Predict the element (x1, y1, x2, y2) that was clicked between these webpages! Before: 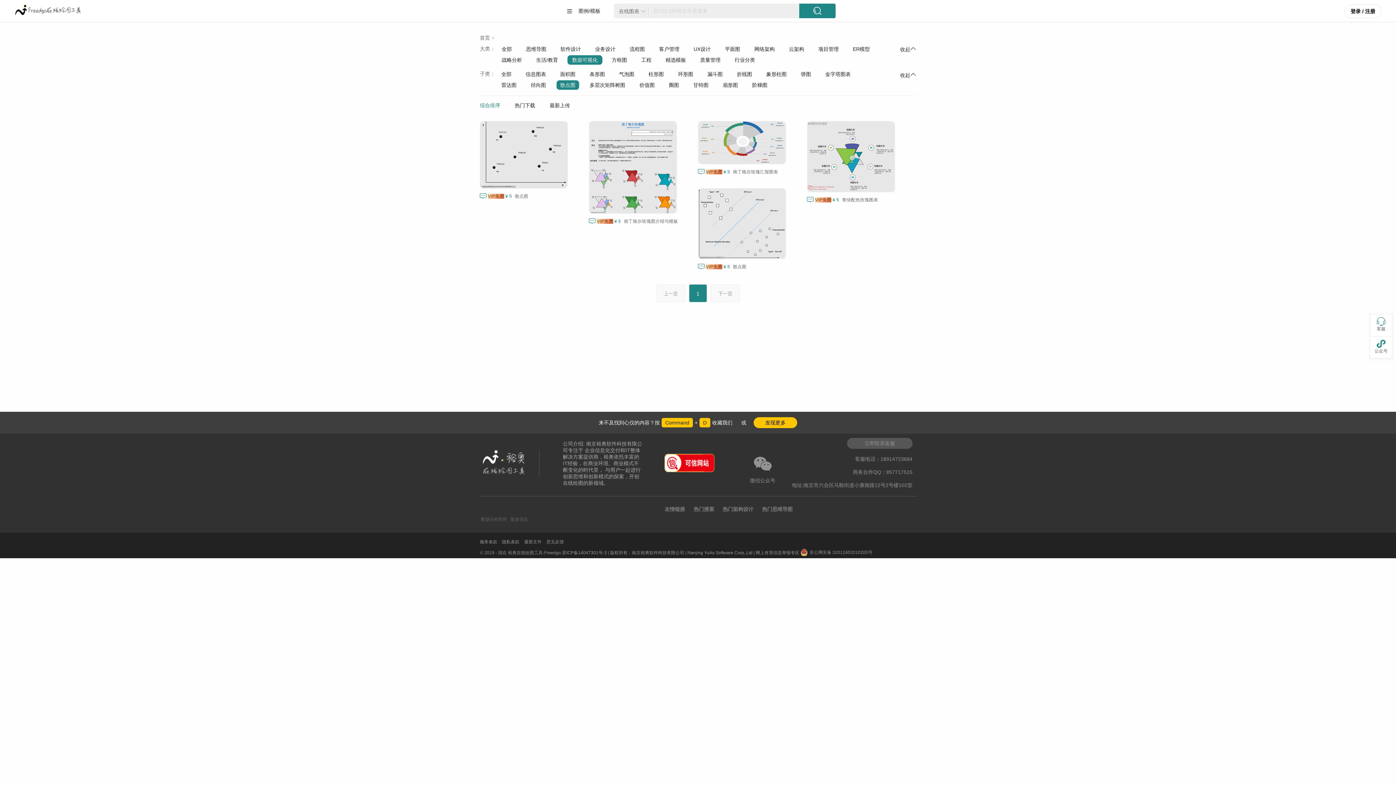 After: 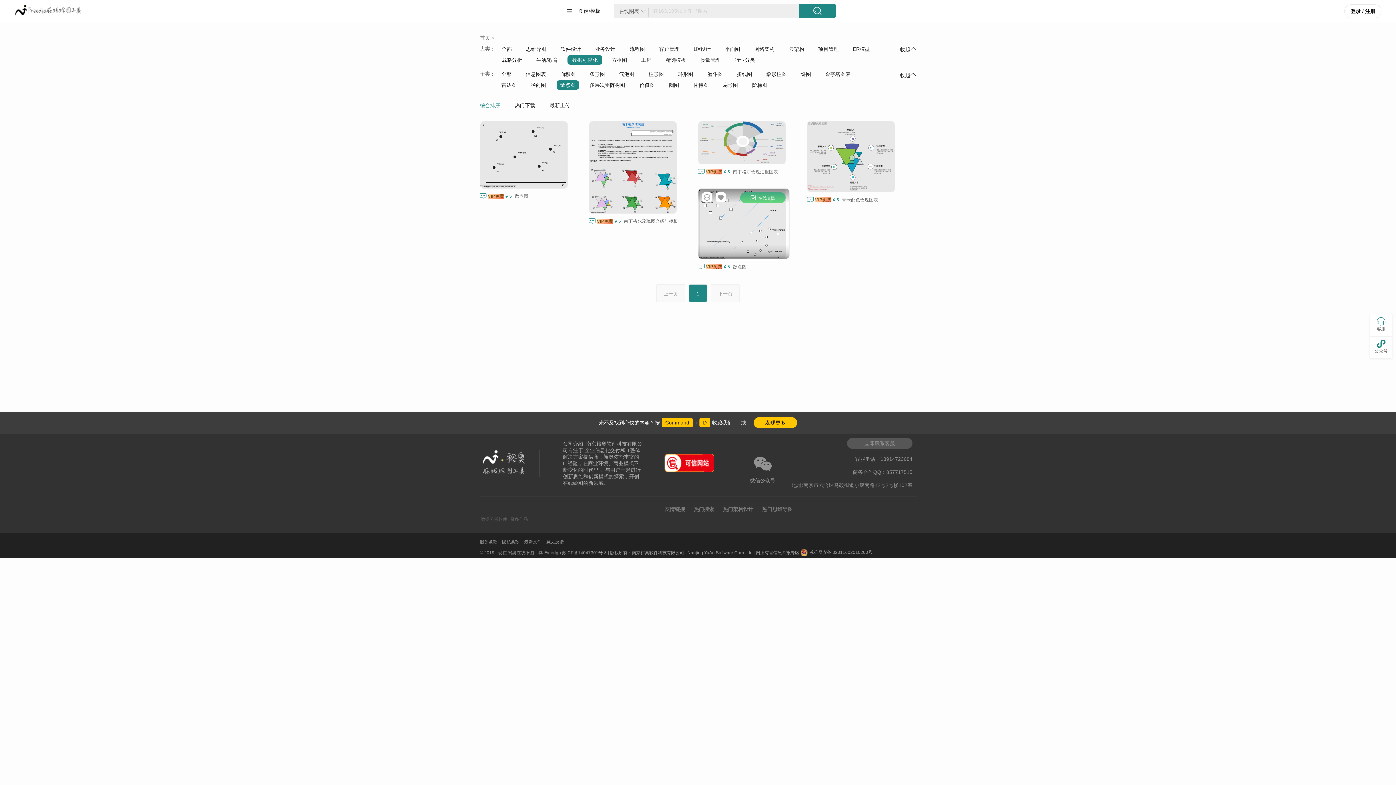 Action: label:   散点图 bbox: (730, 259, 796, 274)